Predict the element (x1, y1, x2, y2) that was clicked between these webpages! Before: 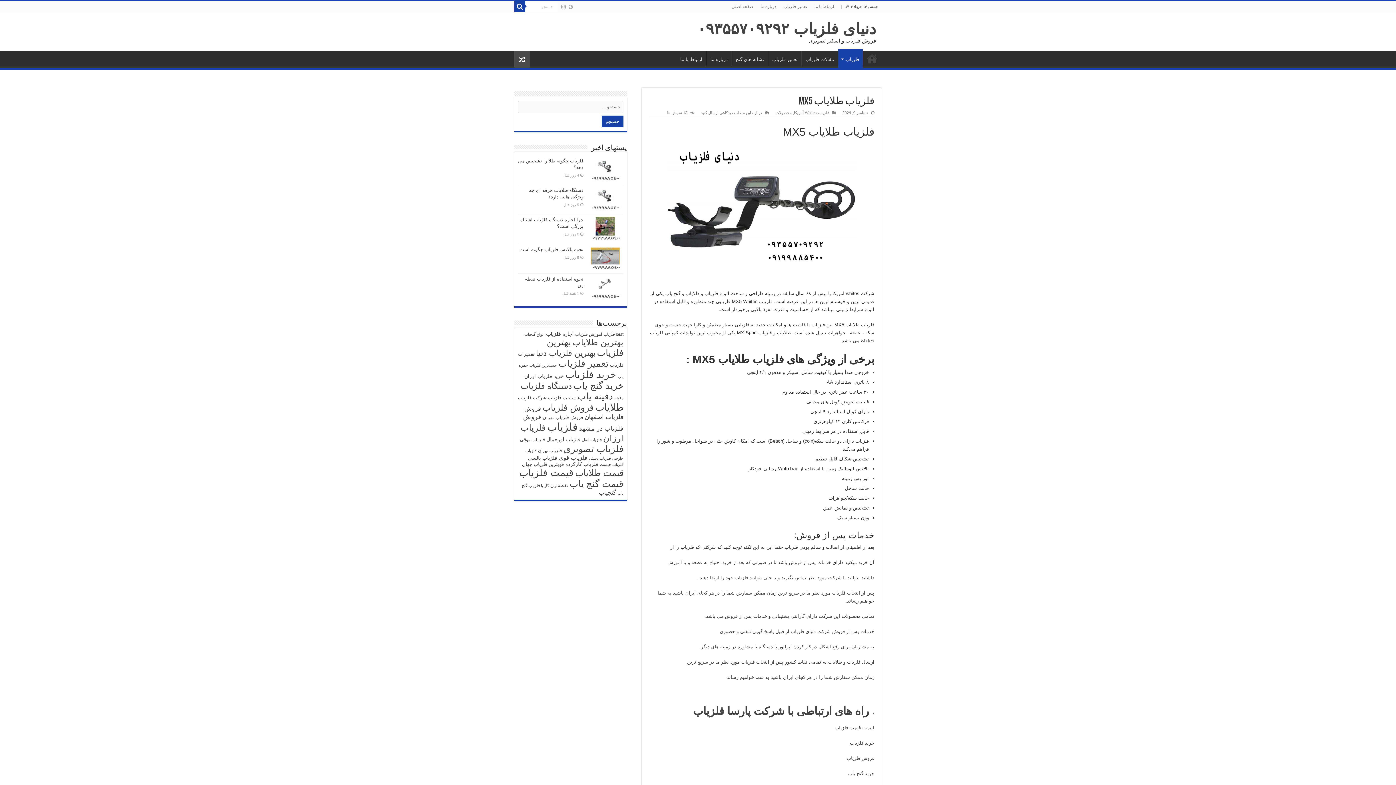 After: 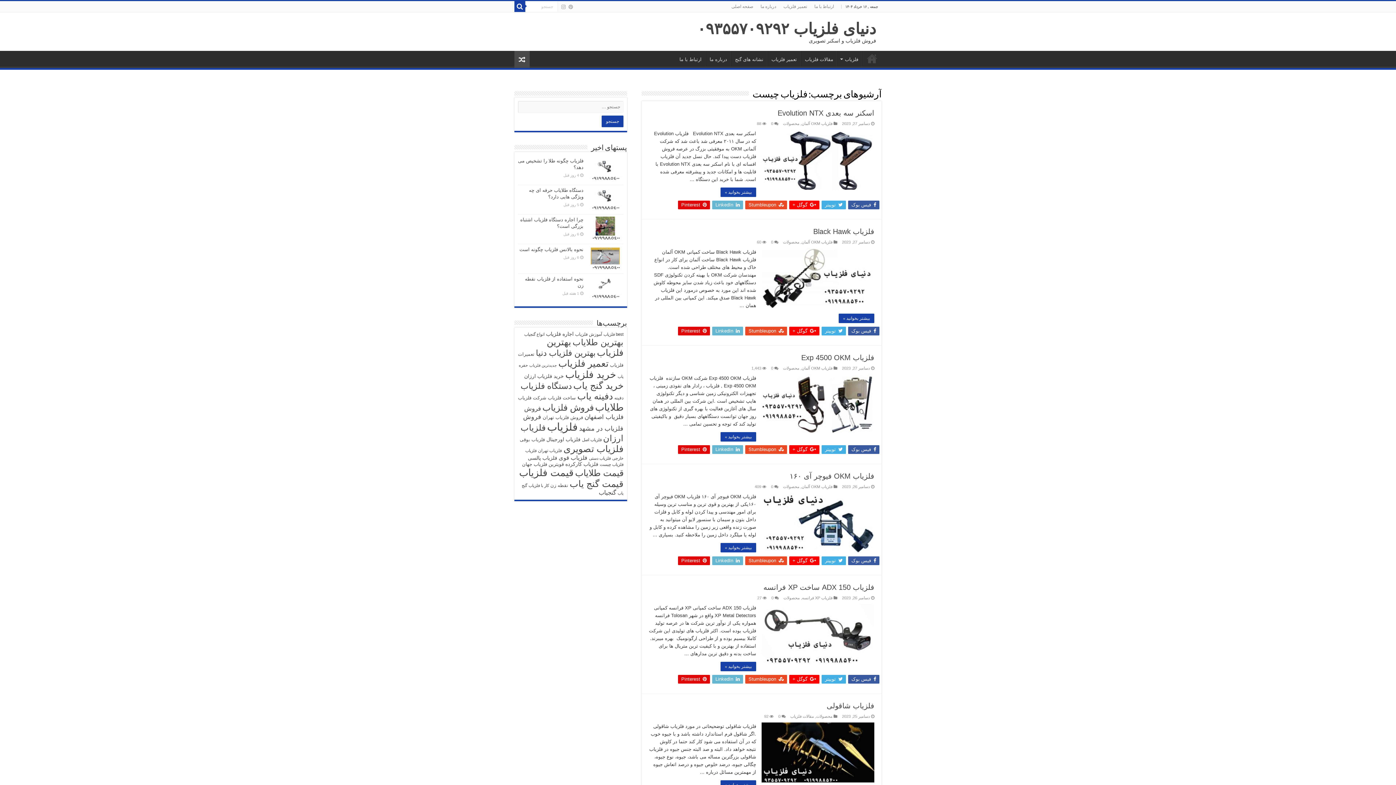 Action: label: فلزیاب چیست (393 مورد) bbox: (600, 462, 623, 466)